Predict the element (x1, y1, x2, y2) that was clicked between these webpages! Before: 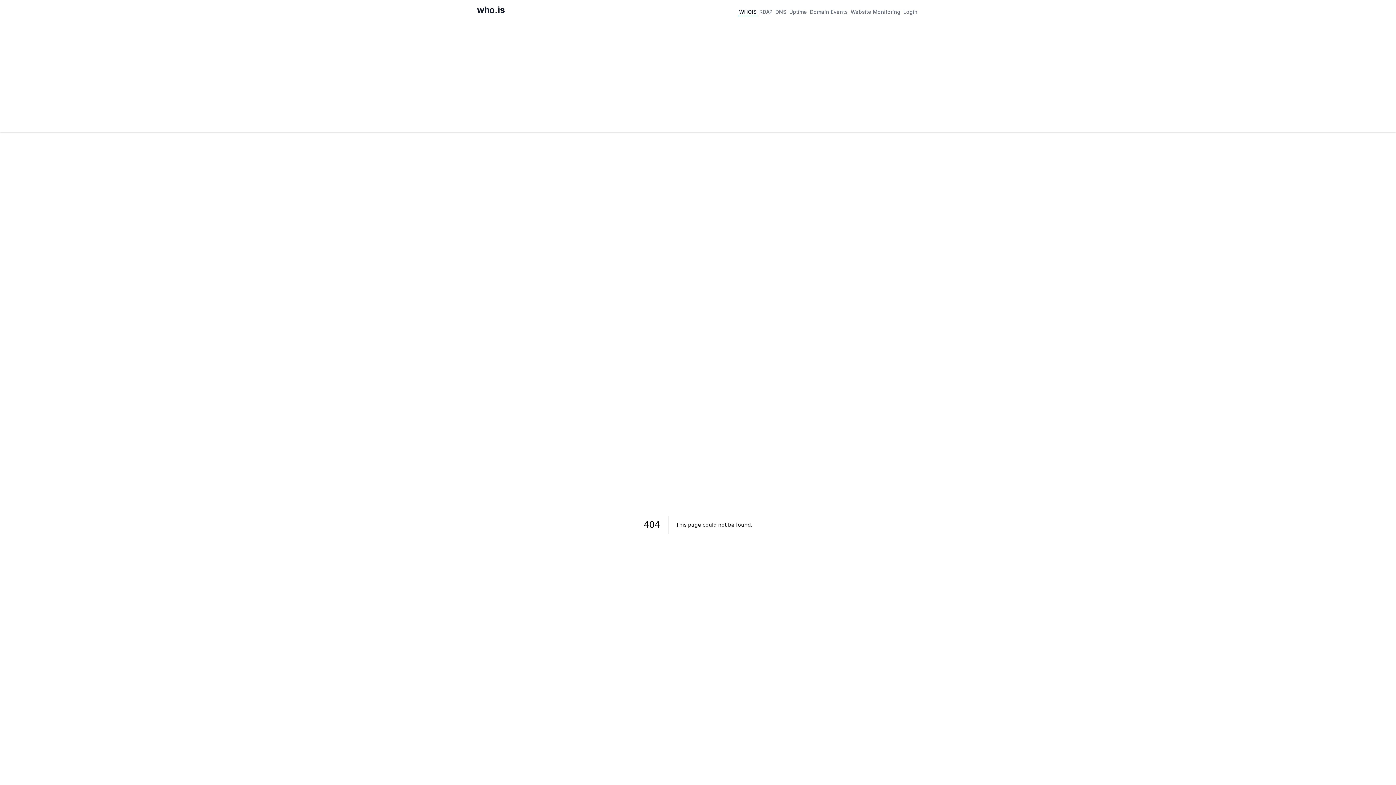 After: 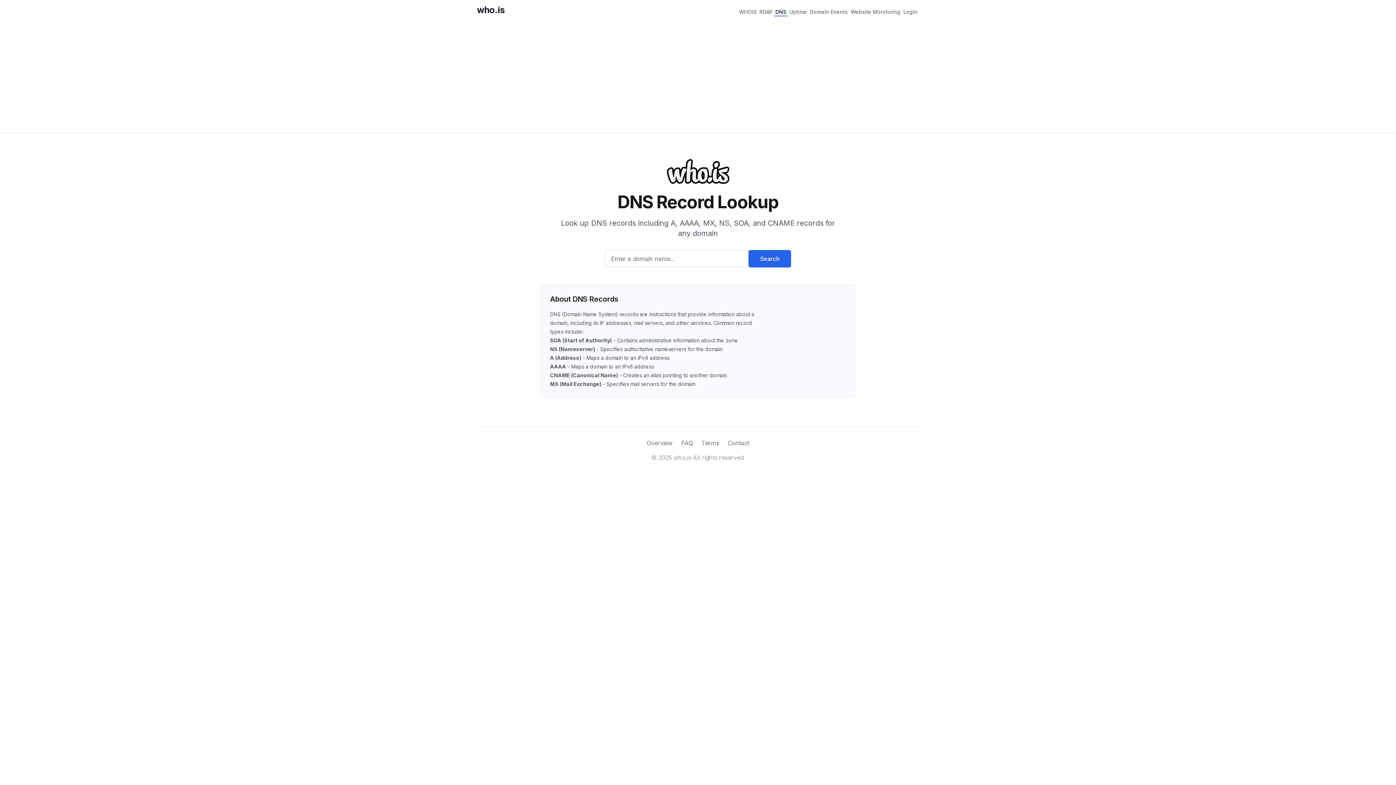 Action: label: DNS bbox: (774, 6, 788, 16)